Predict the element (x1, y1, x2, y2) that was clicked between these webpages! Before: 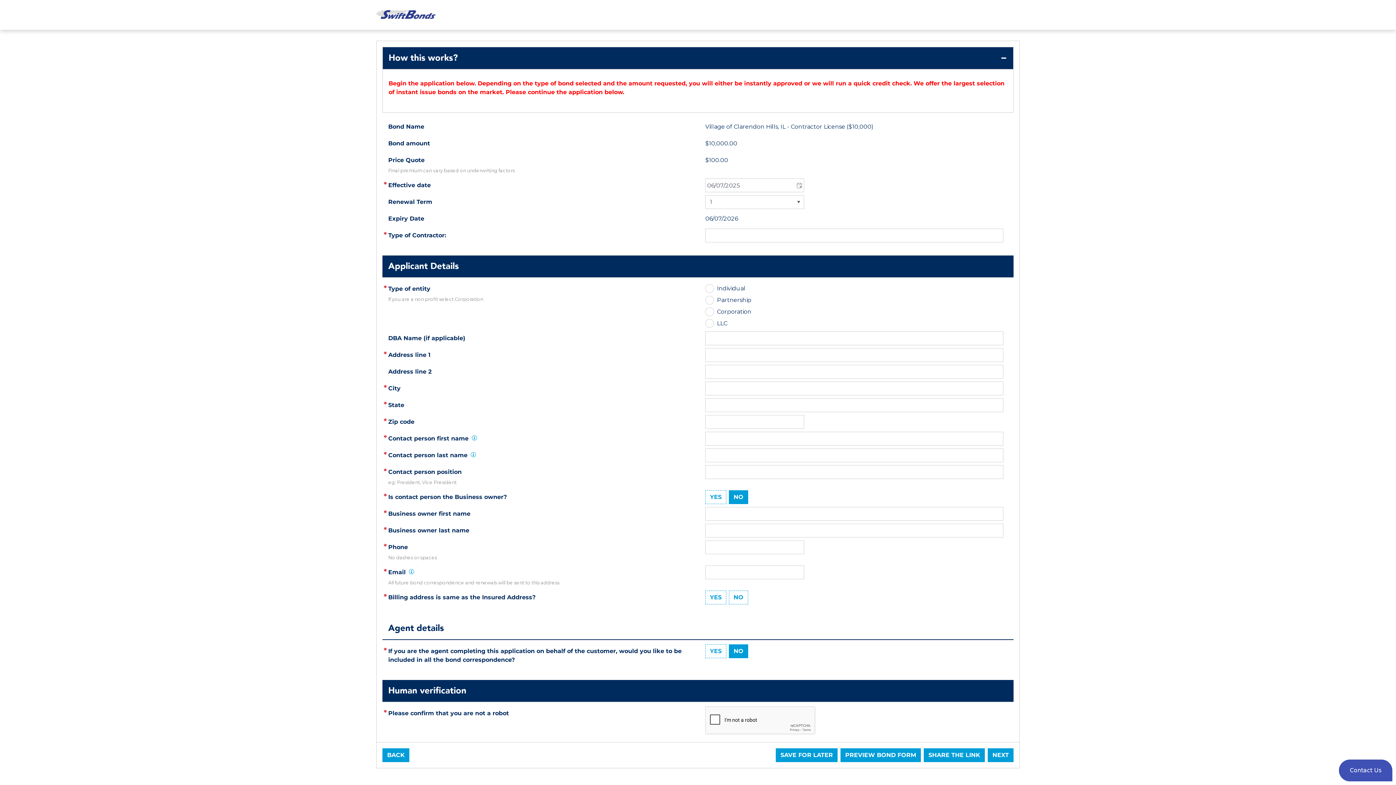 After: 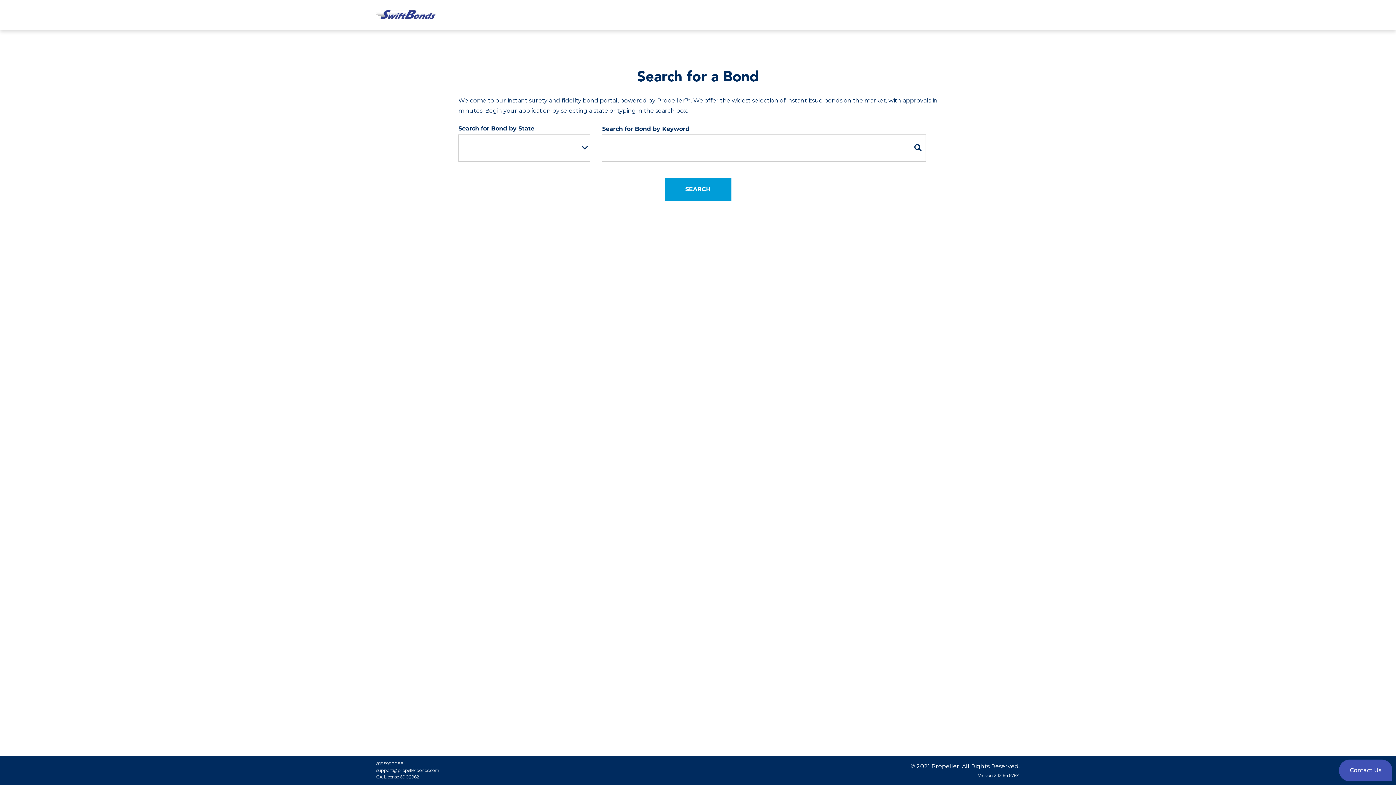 Action: bbox: (376, 0, 435, 29)